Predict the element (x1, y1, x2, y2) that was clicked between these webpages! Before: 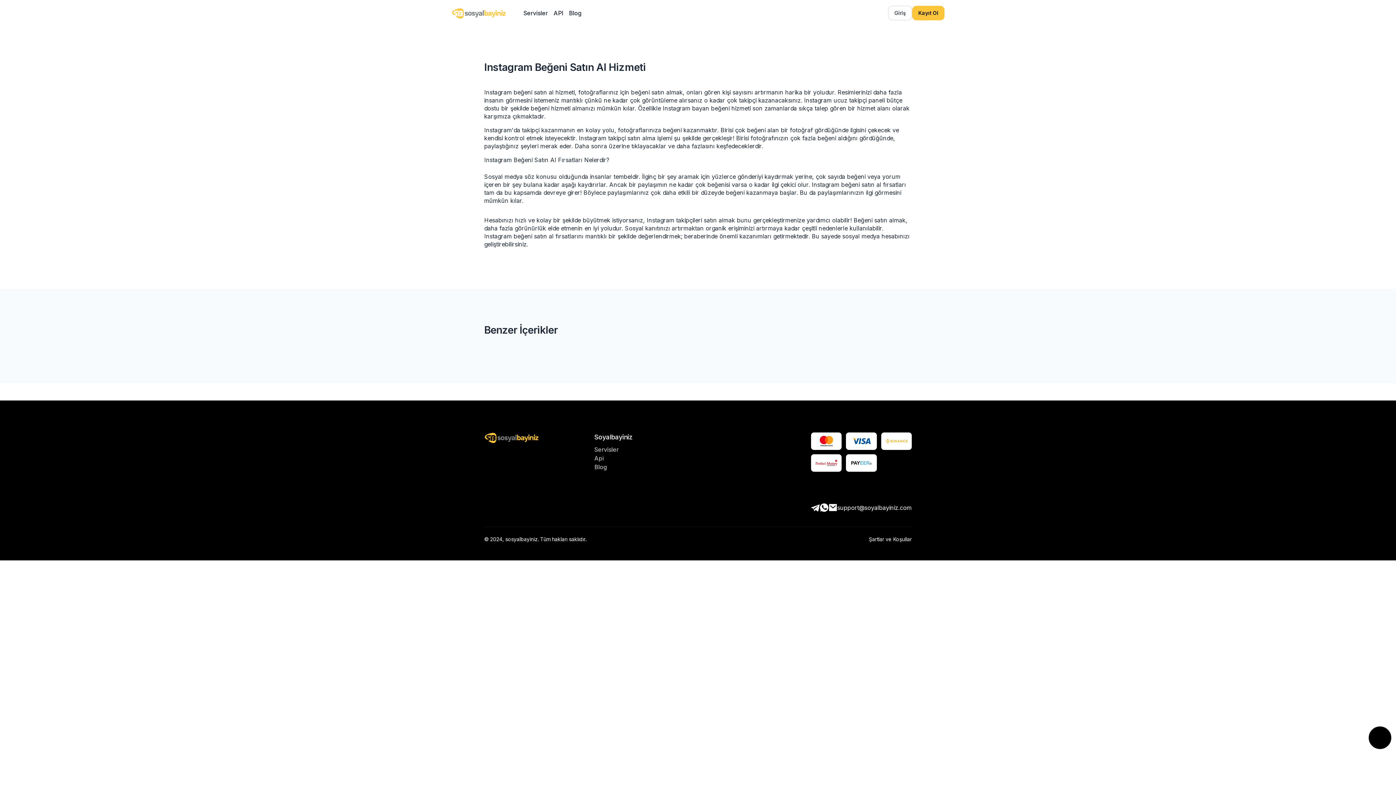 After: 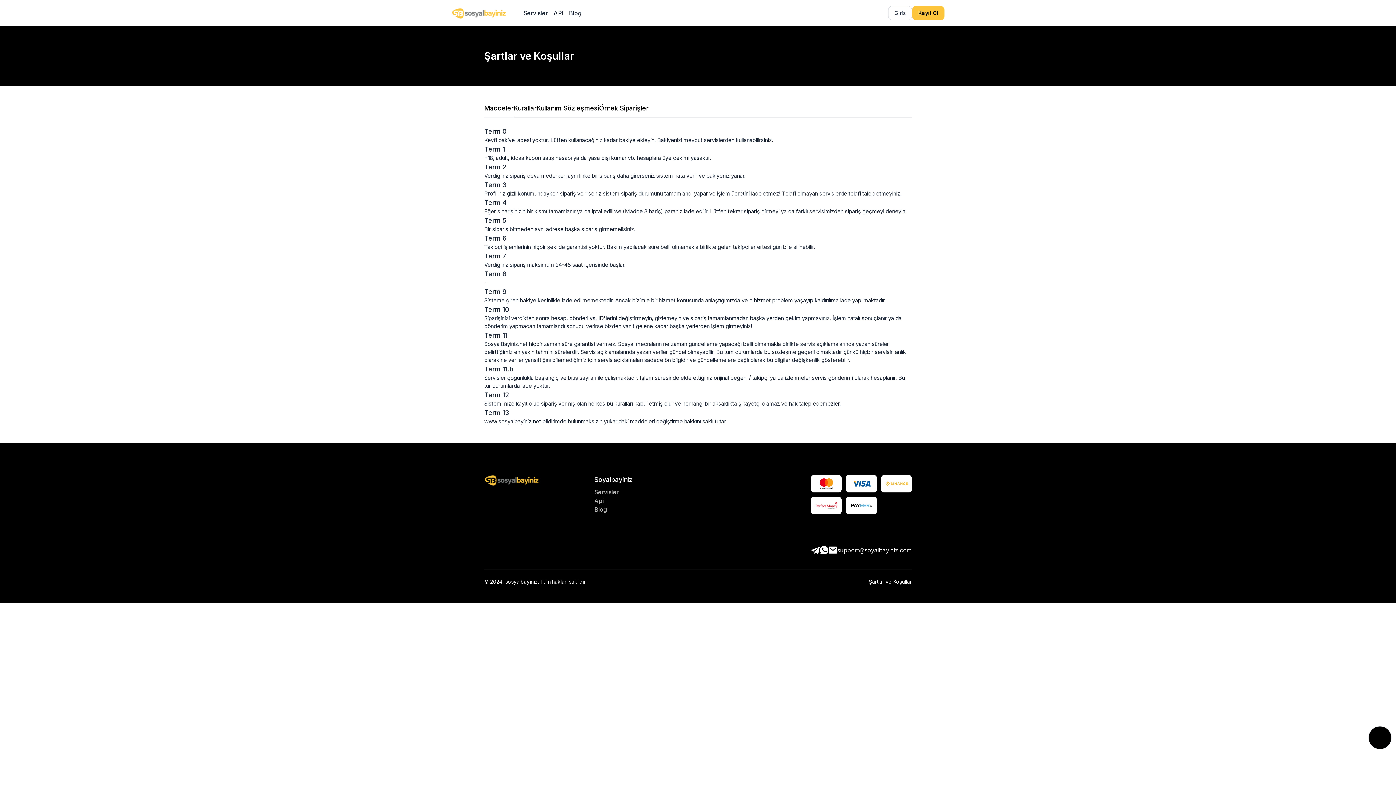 Action: bbox: (869, 536, 912, 543) label: Şartlar ve Koşullar